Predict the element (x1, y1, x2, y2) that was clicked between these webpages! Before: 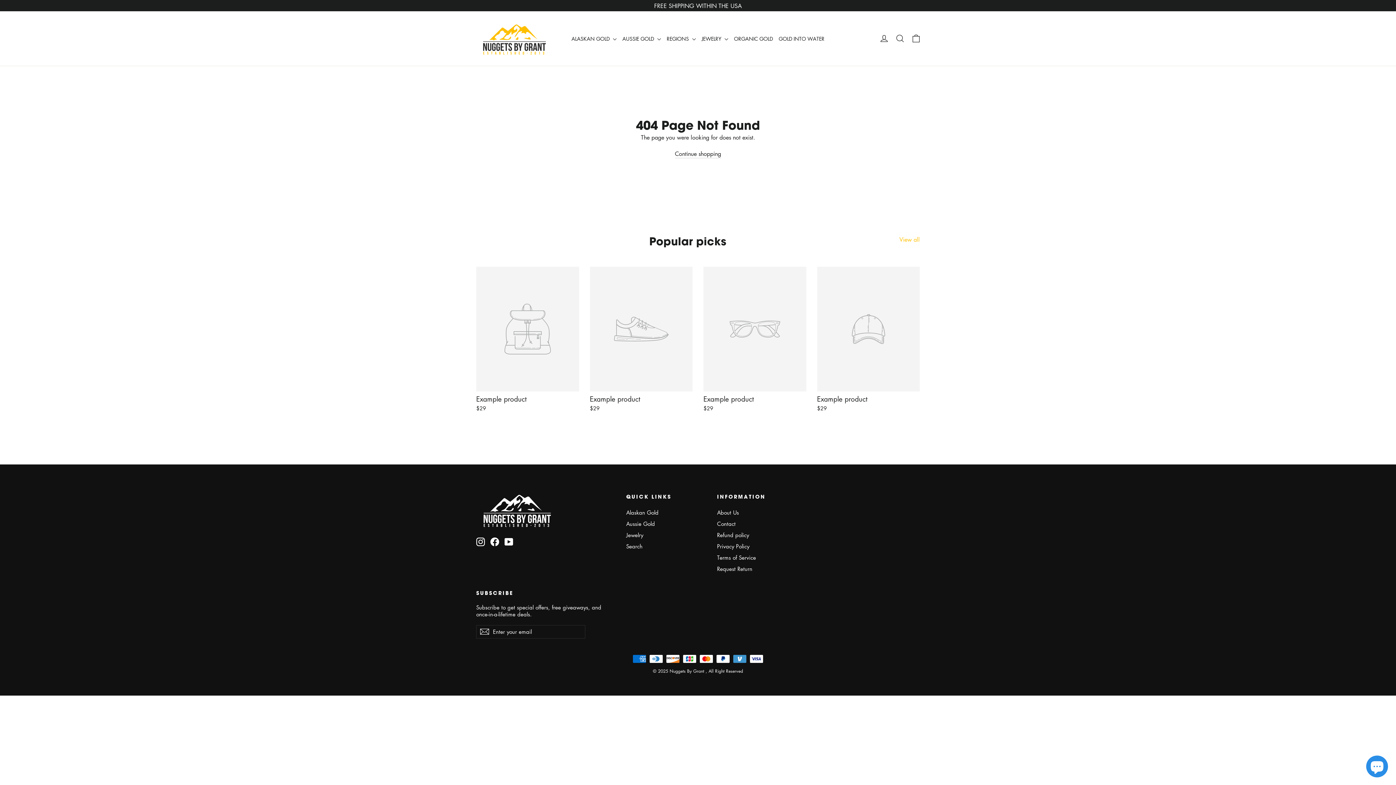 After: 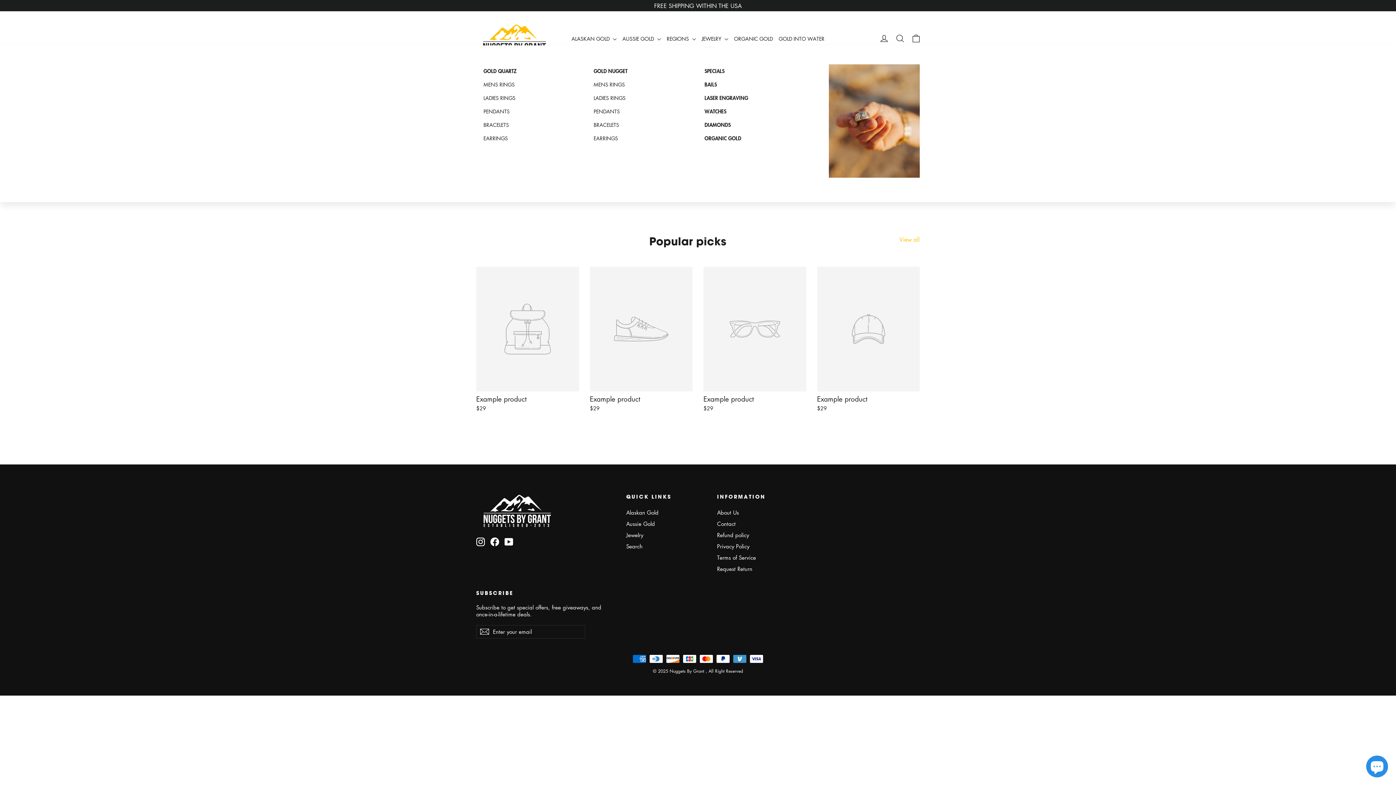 Action: label: JEWELRY  bbox: (698, 31, 731, 45)